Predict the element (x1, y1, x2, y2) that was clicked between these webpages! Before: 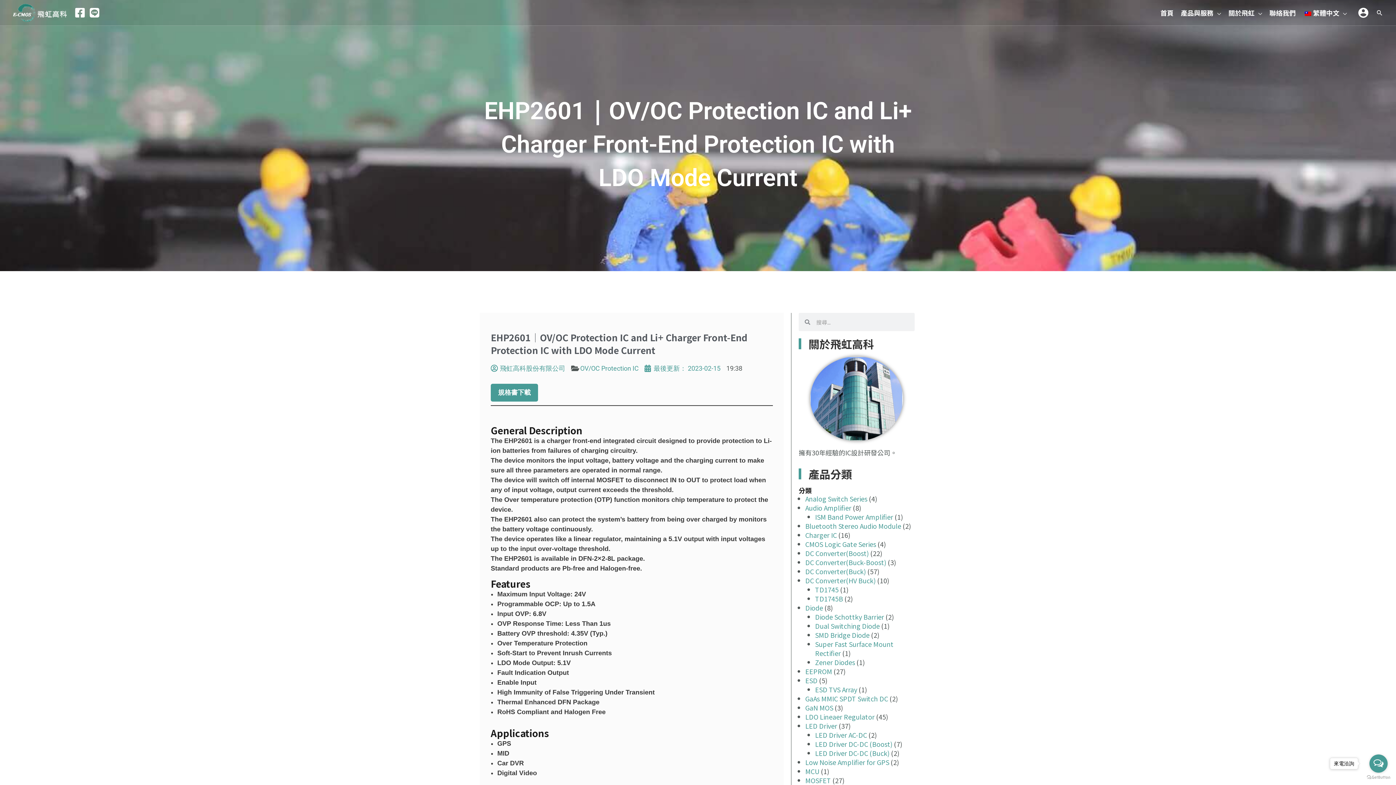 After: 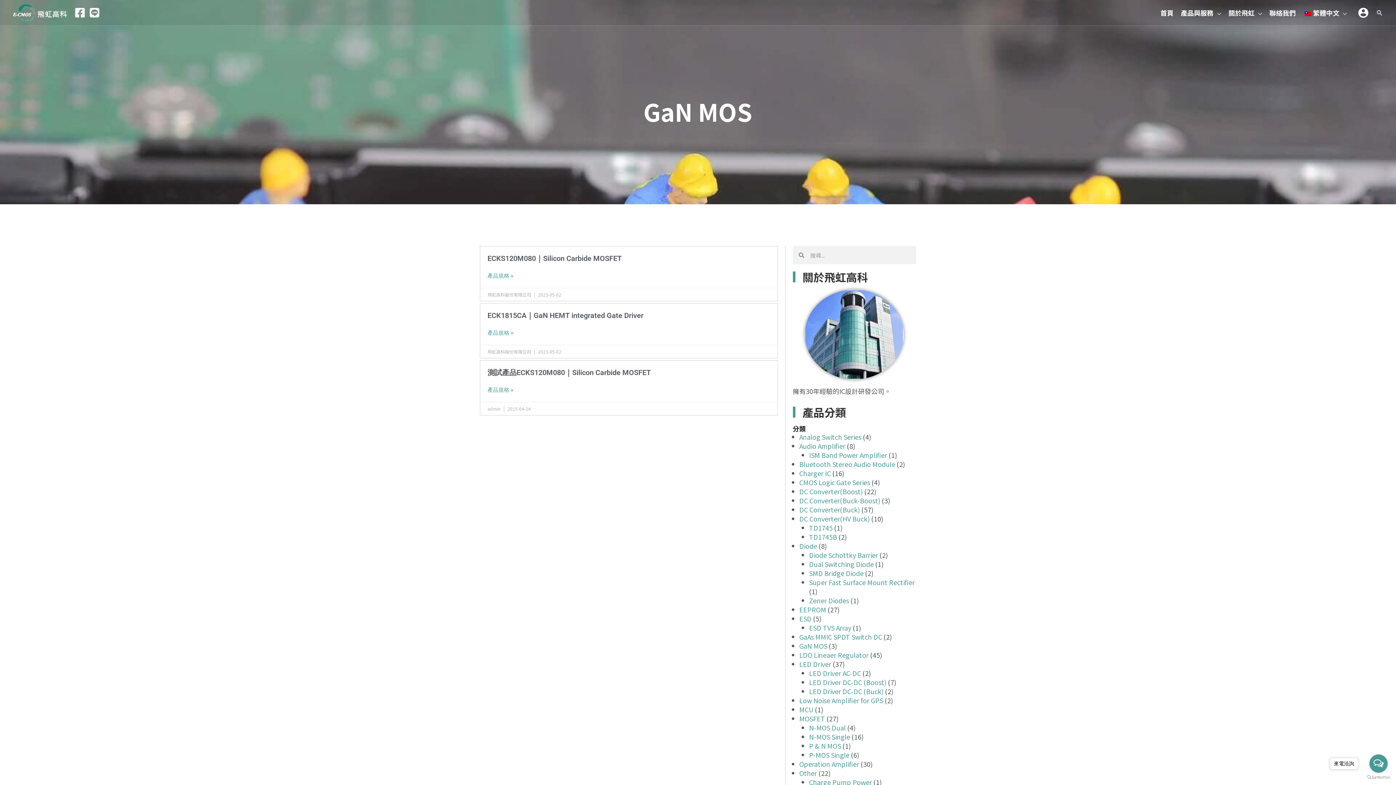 Action: label: GaN MOS bbox: (805, 703, 833, 712)